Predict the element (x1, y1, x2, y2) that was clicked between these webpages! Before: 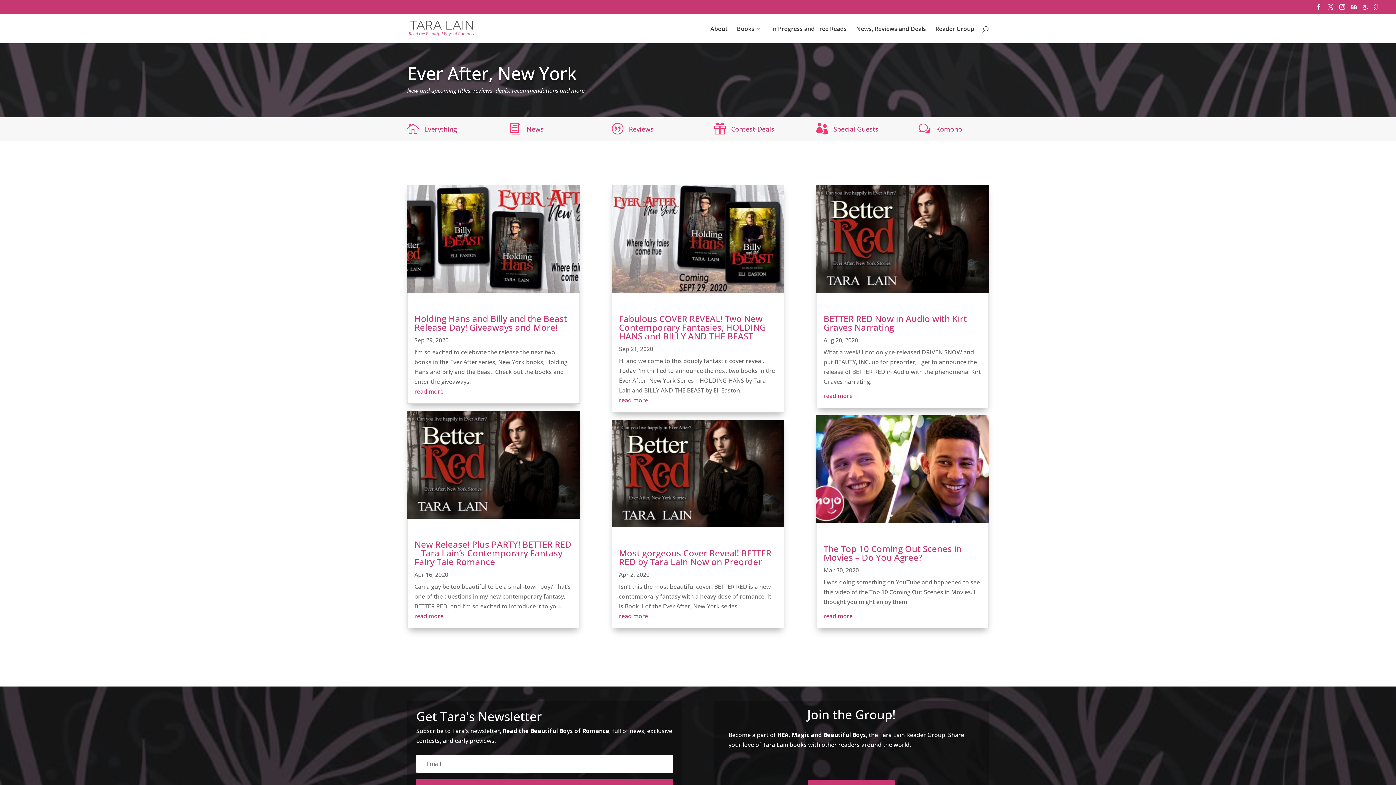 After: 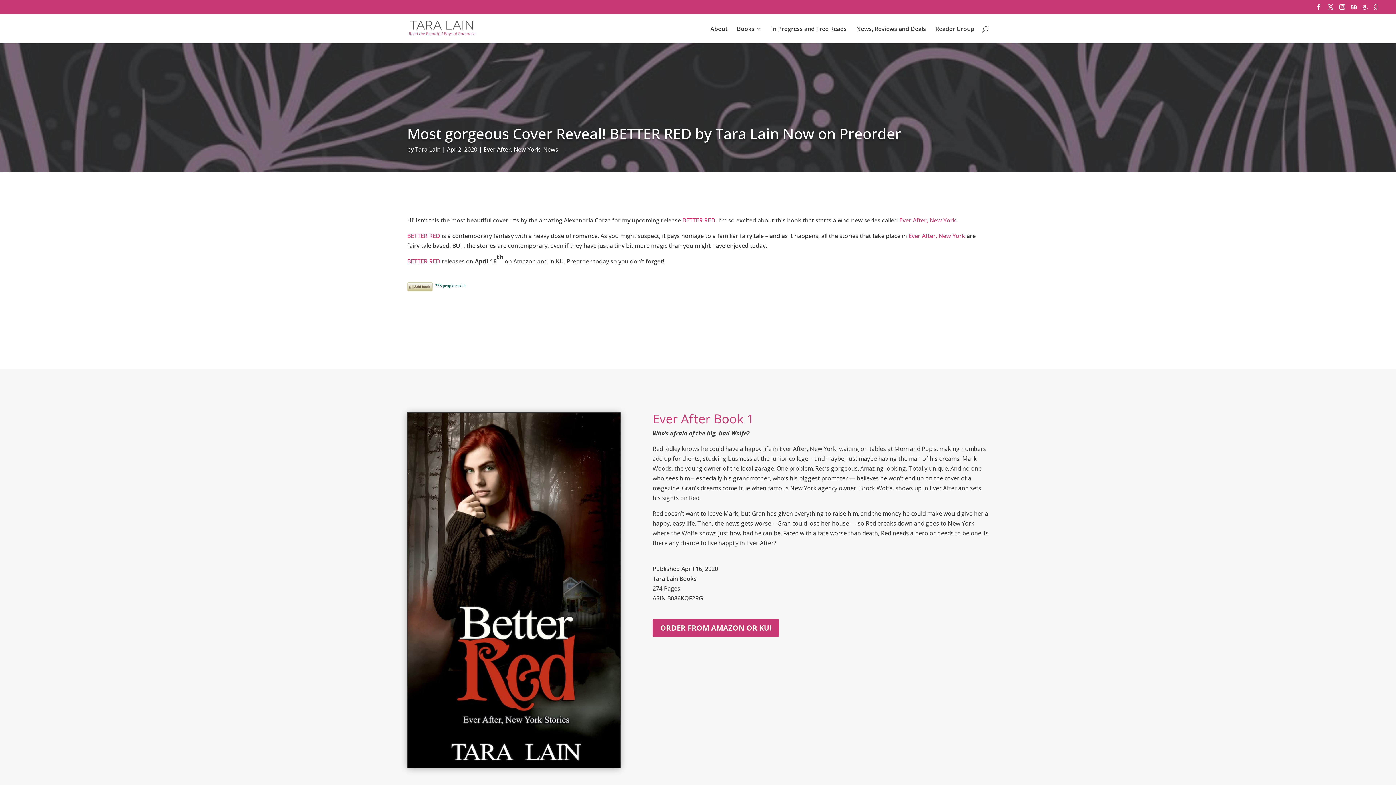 Action: label: Most gorgeous Cover Reveal! BETTER RED by Tara Lain Now on Preorder bbox: (619, 547, 771, 568)